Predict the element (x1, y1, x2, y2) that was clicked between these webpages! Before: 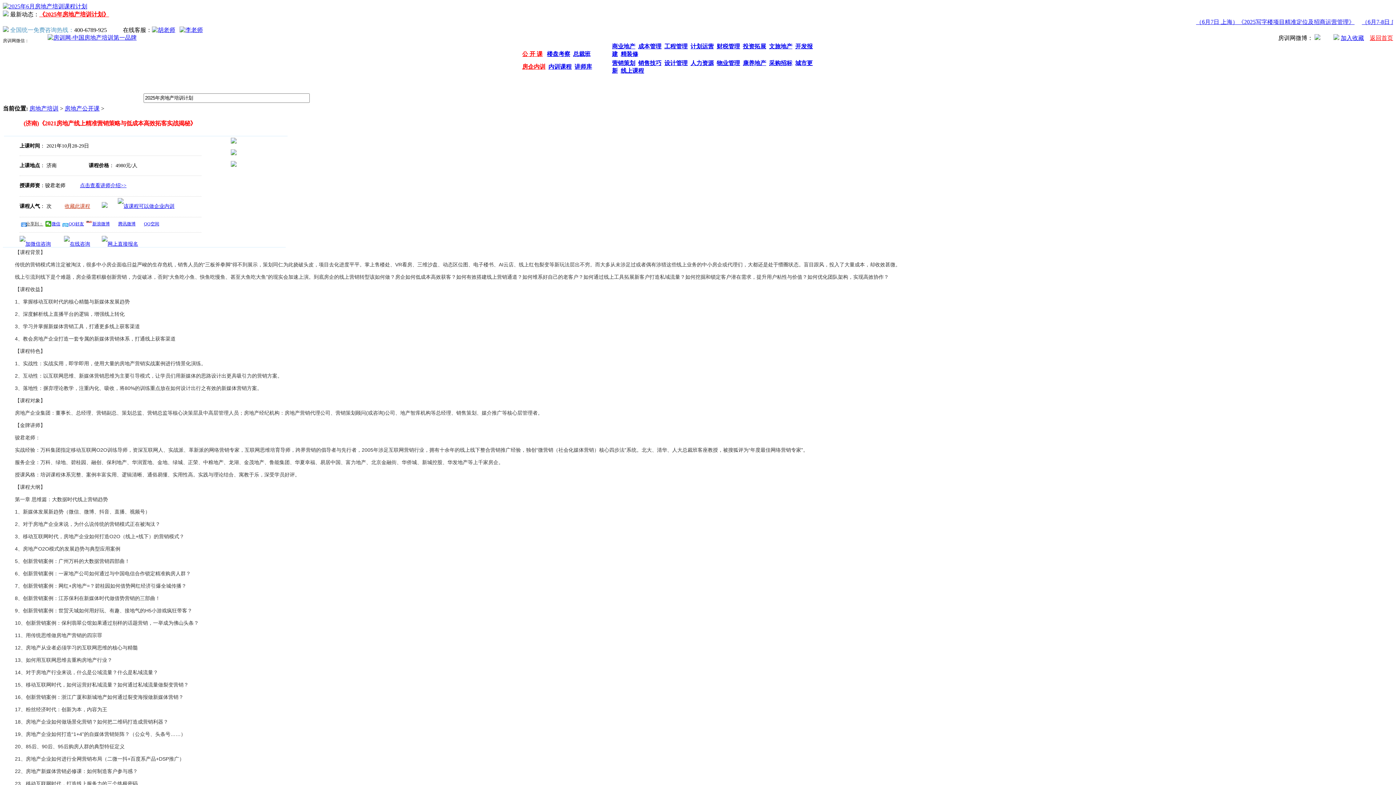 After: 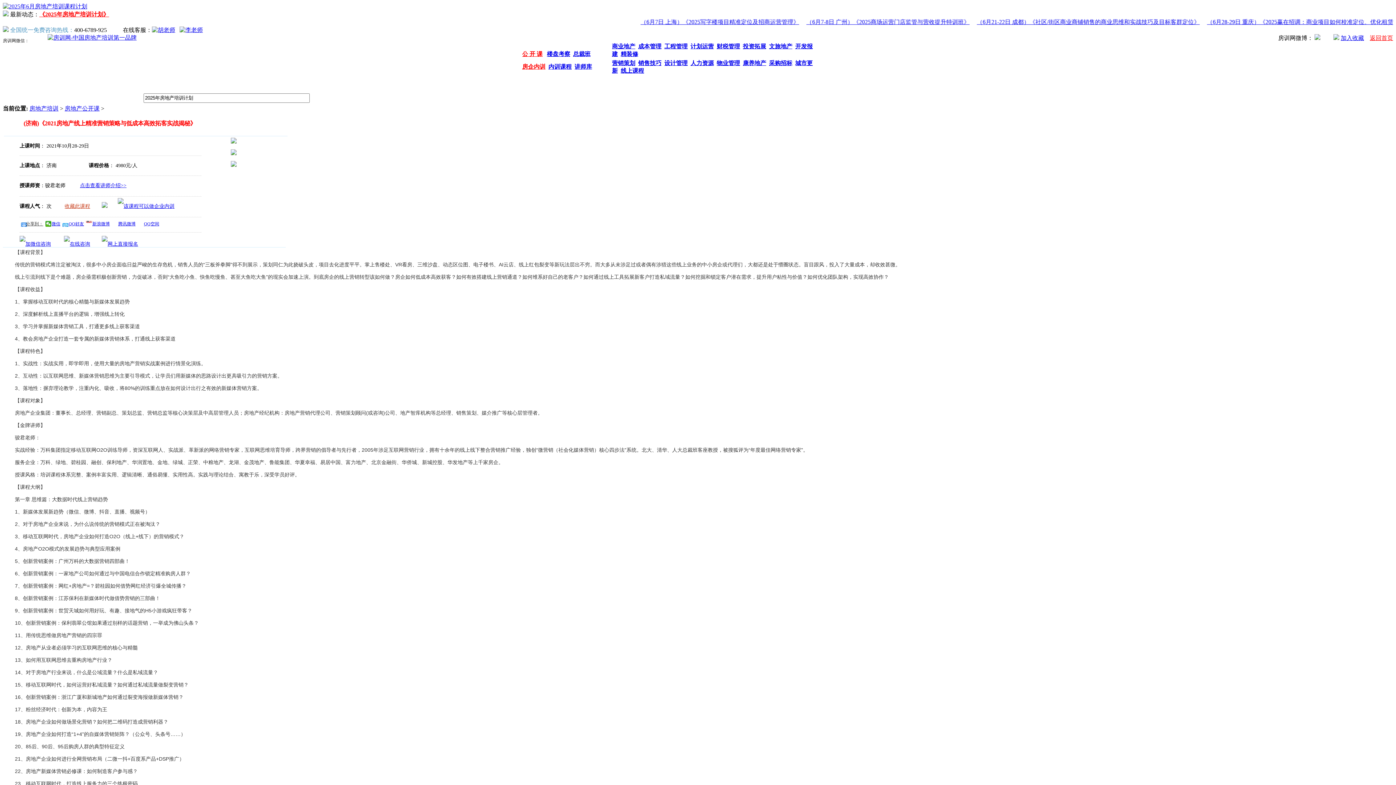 Action: bbox: (1314, 34, 1320, 41)